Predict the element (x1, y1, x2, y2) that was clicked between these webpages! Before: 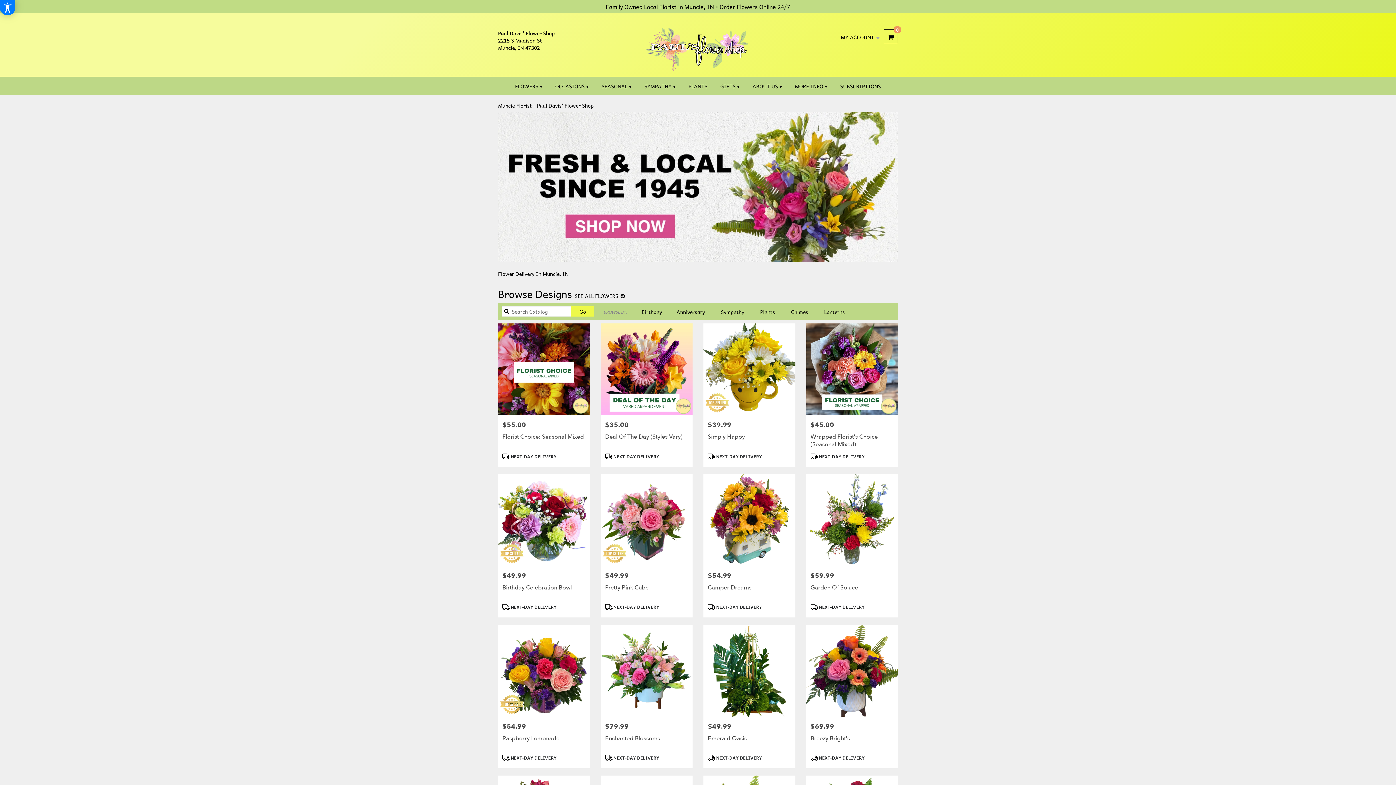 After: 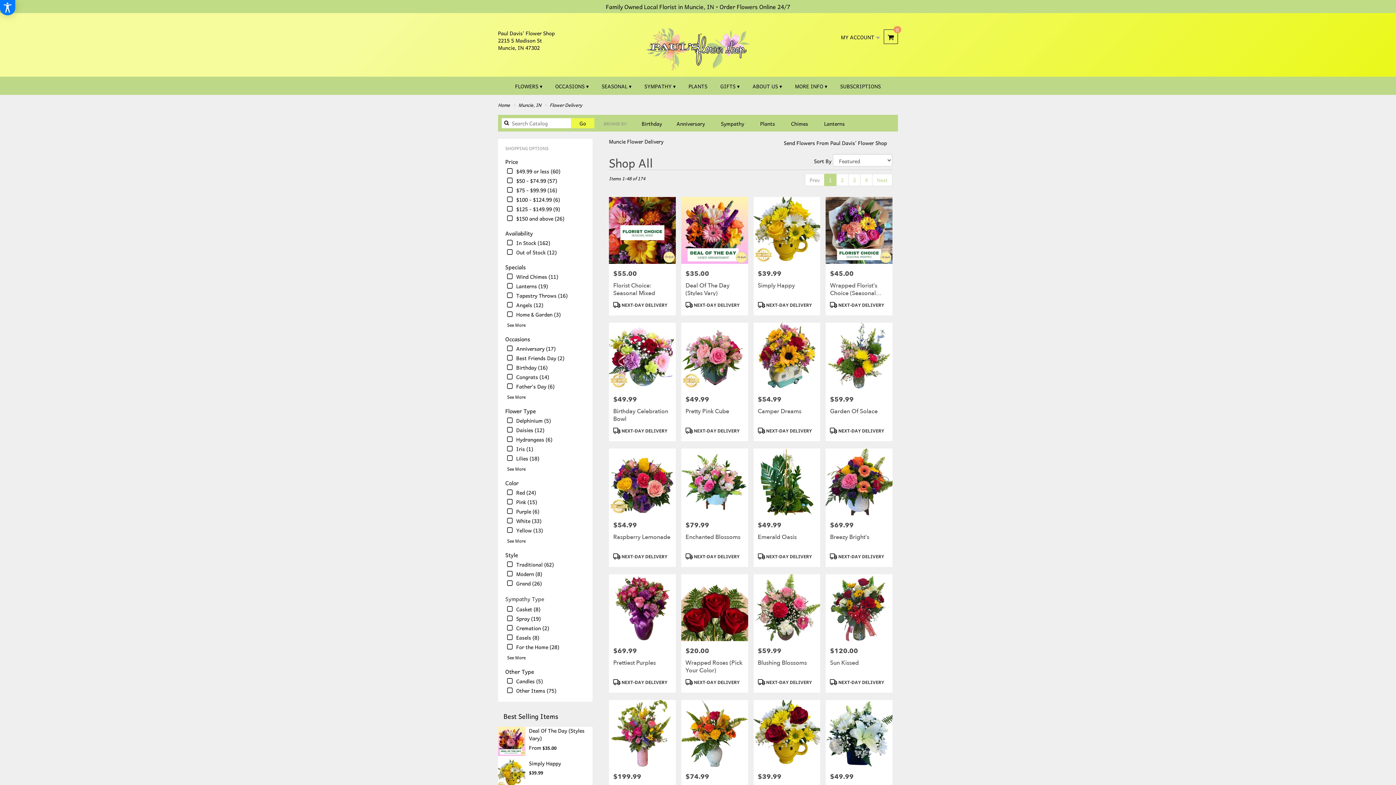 Action: bbox: (574, 291, 625, 299) label: SEE ALL FLOWERS 